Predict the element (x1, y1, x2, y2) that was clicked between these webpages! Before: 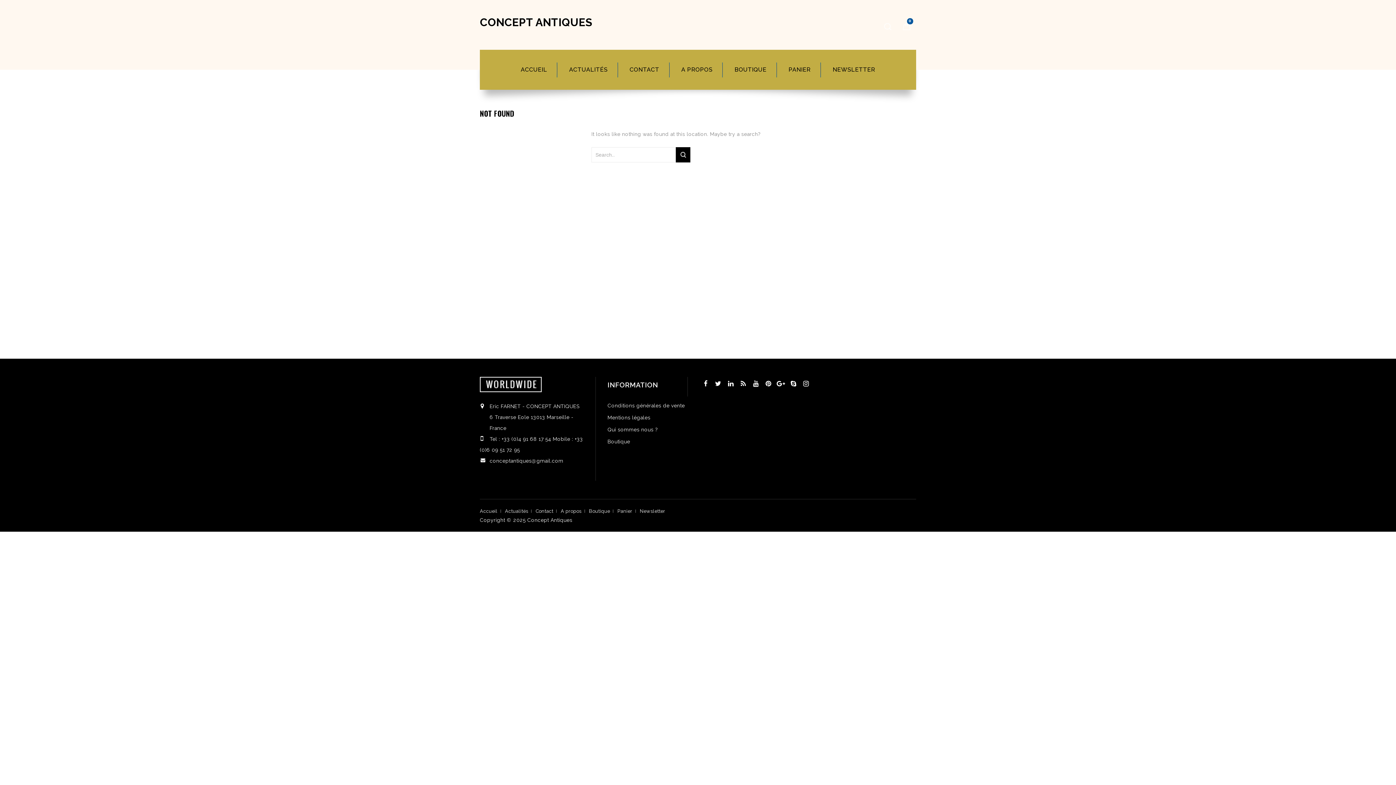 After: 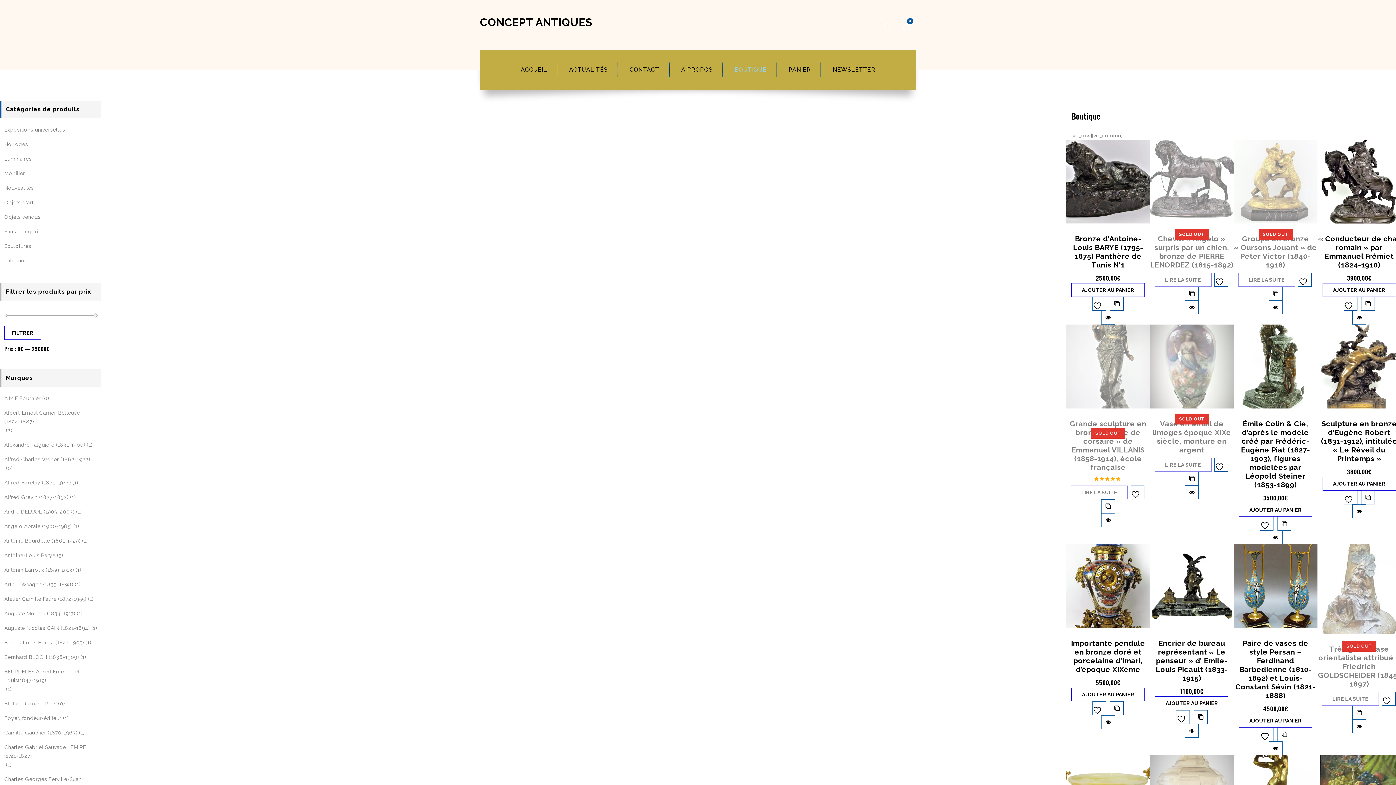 Action: label: Boutique bbox: (586, 508, 613, 514)